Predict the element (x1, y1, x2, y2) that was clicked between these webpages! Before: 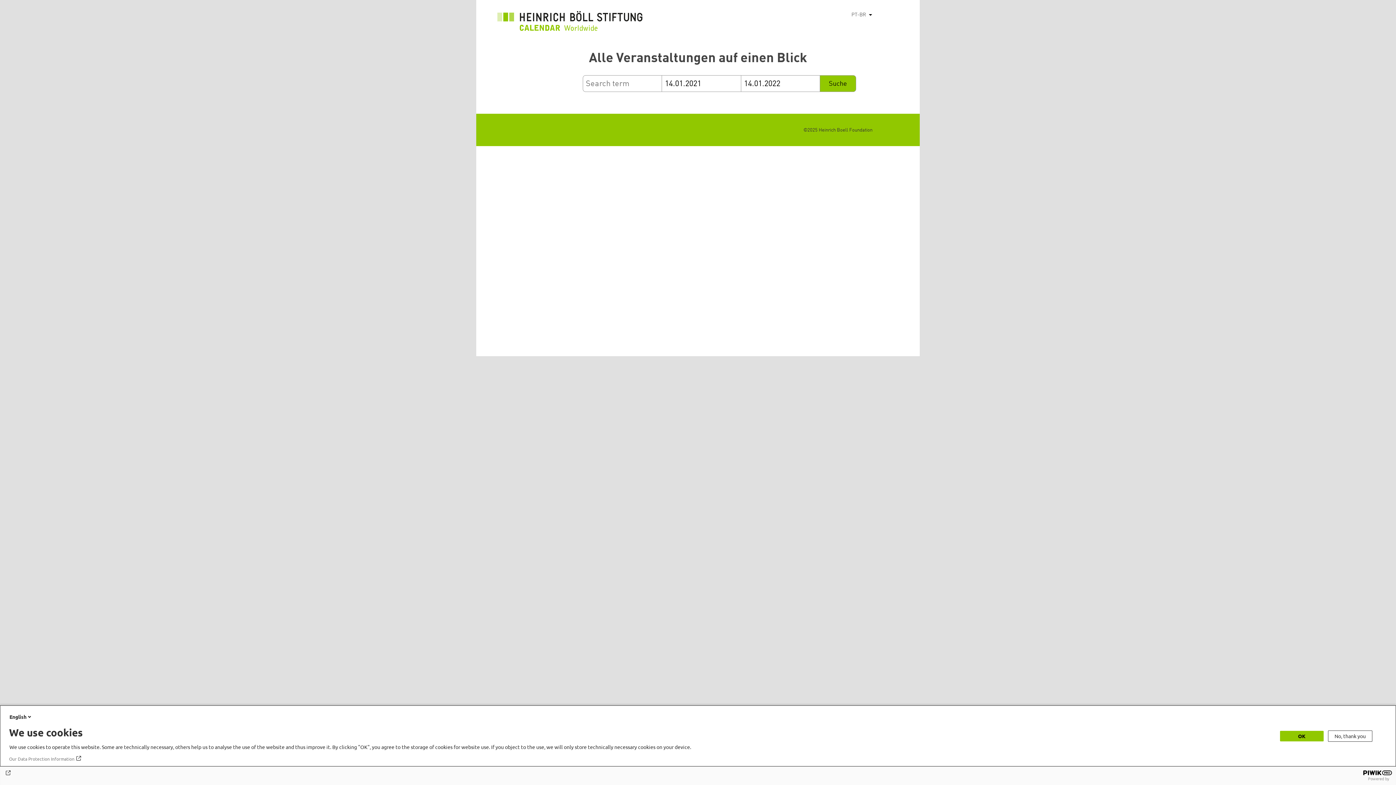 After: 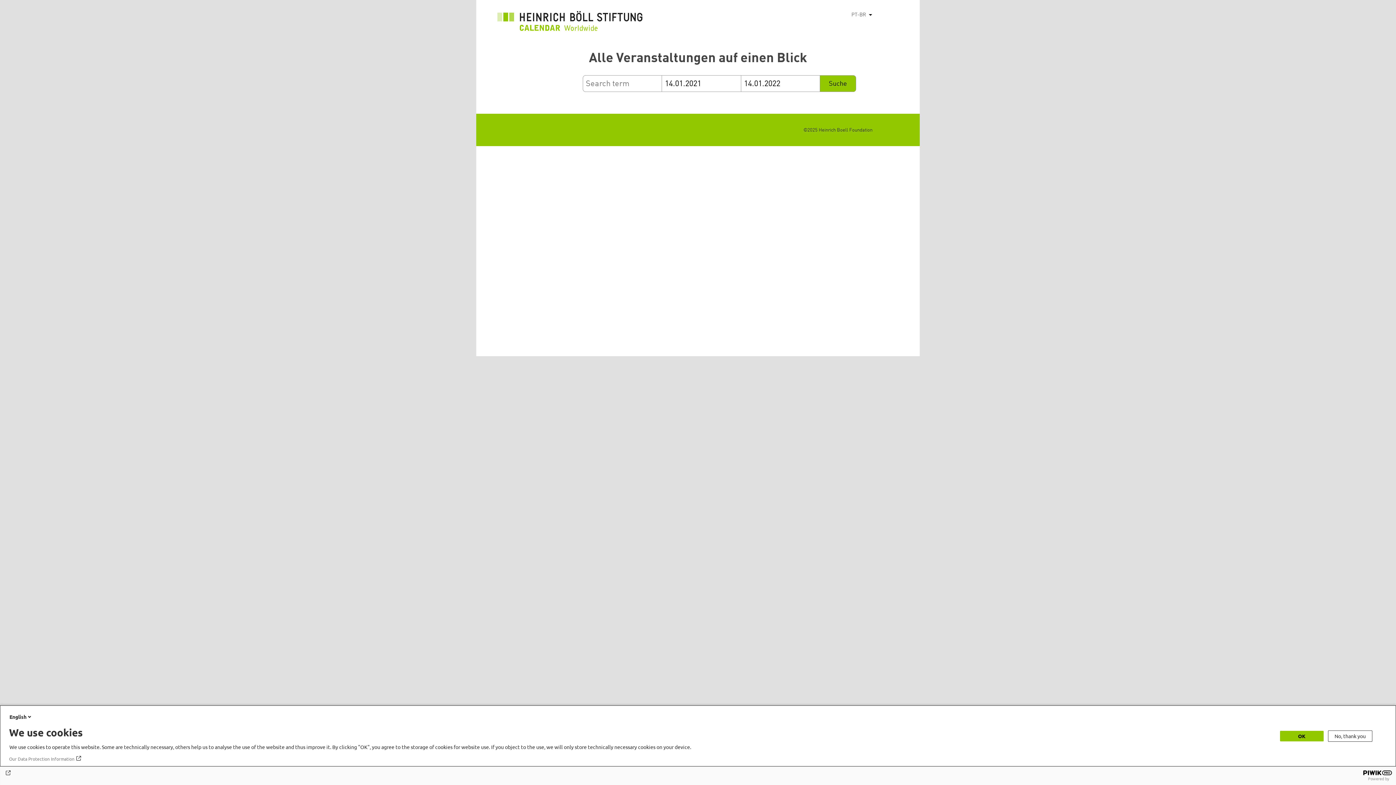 Action: label: Our Data Protection Information bbox: (9, 756, 82, 762)